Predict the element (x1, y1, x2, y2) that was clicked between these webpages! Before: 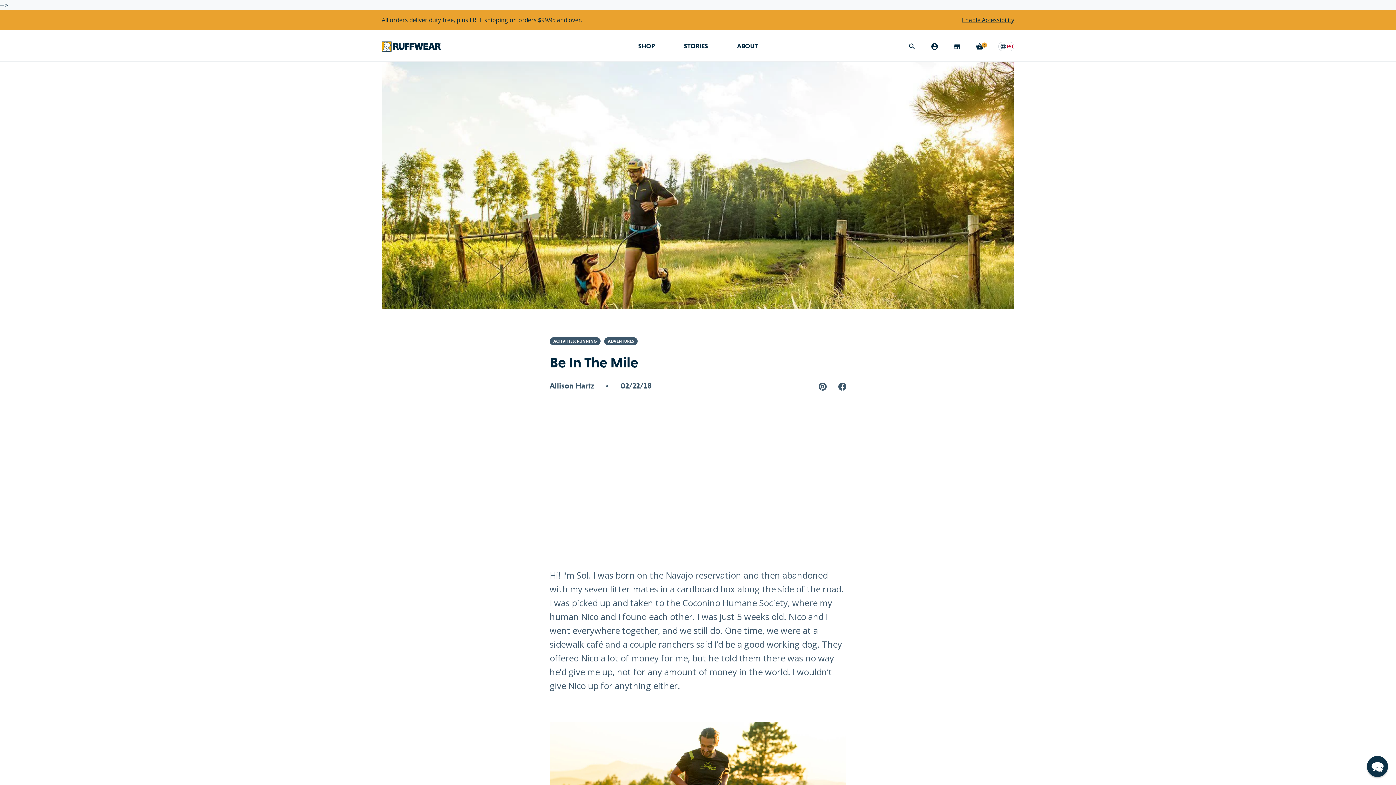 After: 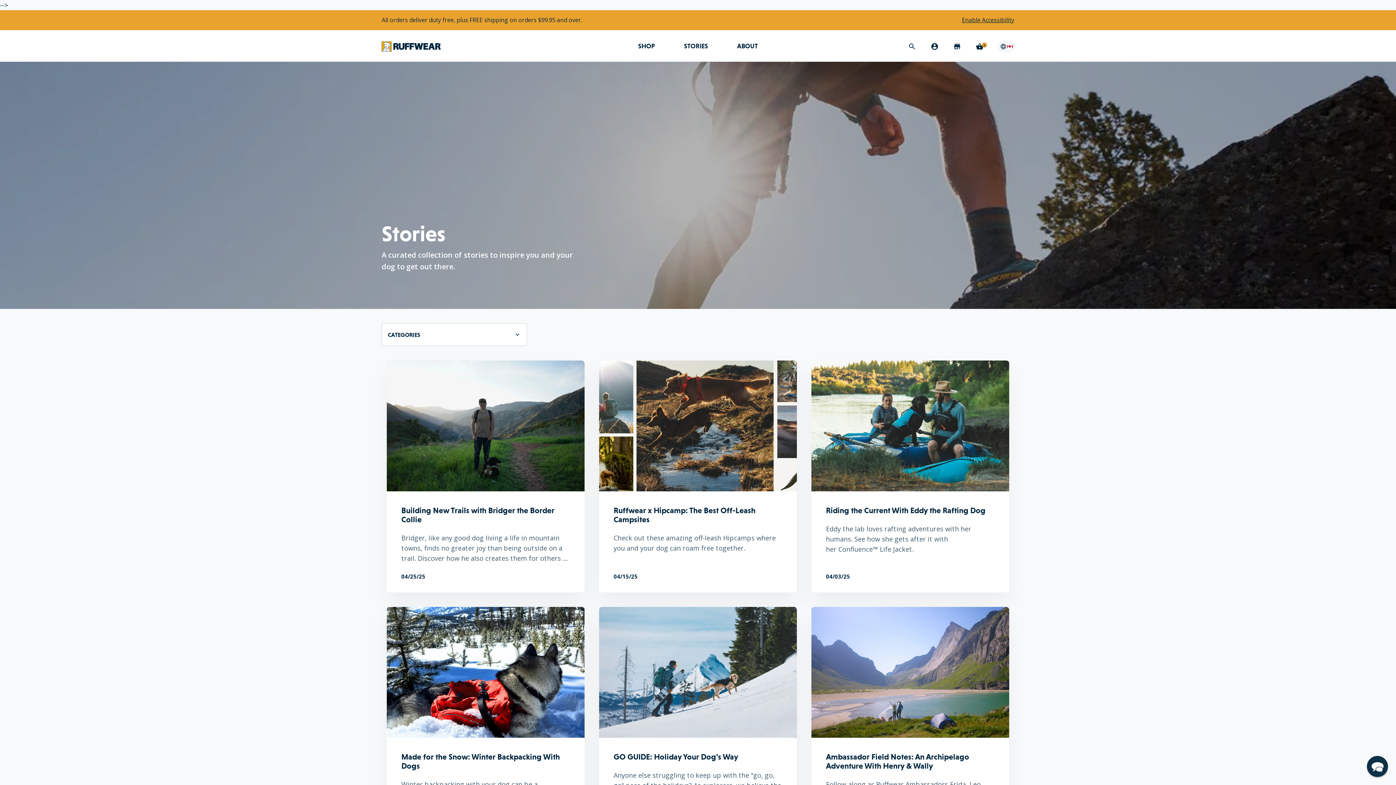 Action: label: ADVENTURES bbox: (608, 338, 634, 344)